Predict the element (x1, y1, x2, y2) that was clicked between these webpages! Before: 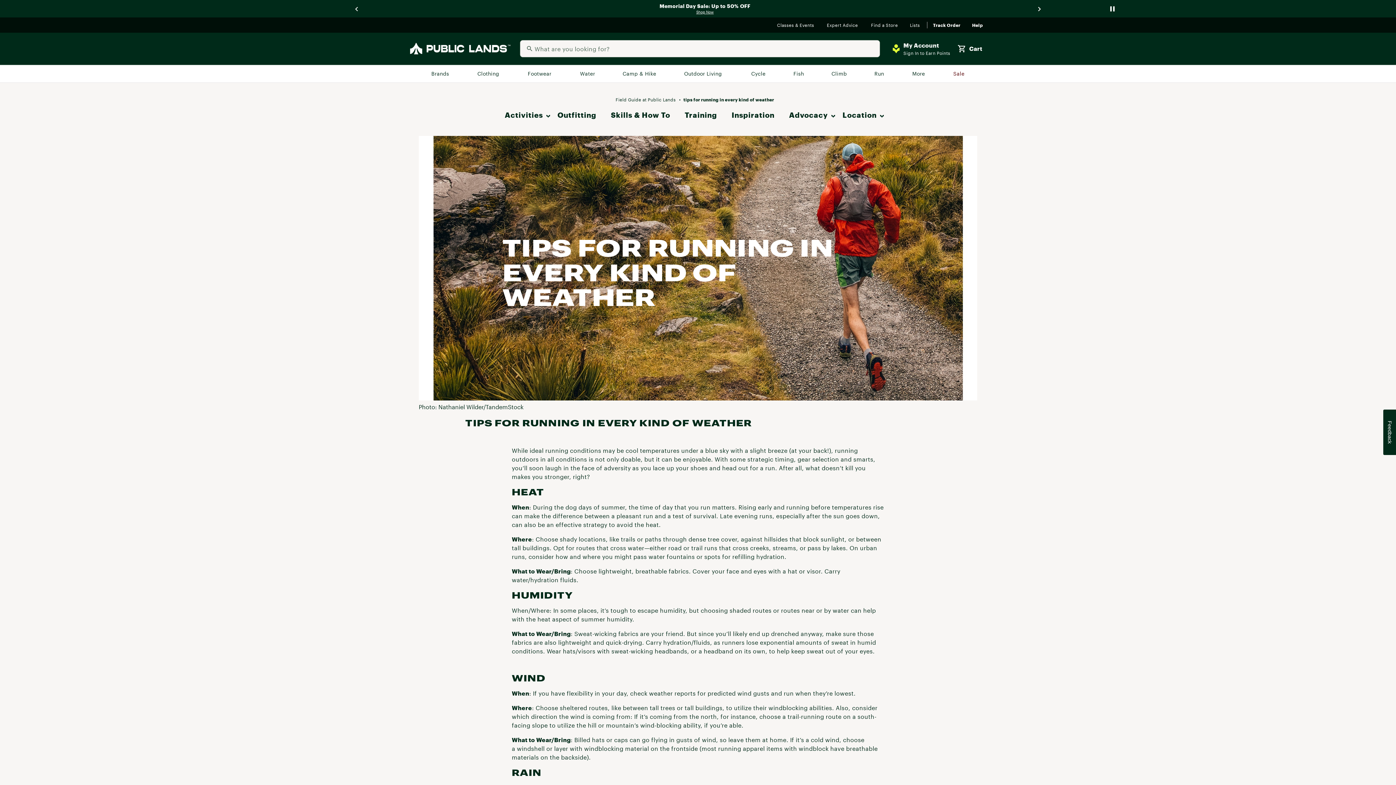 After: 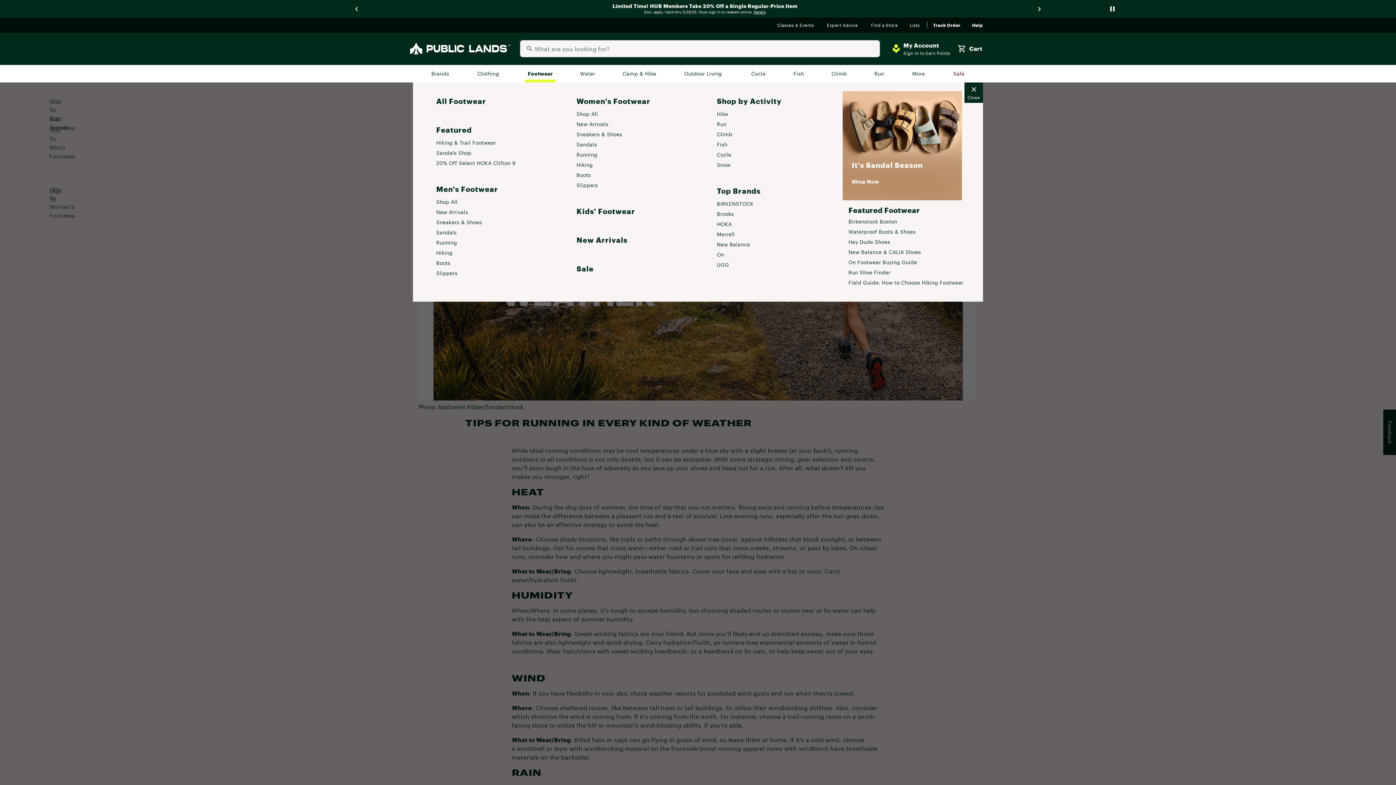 Action: label: Footwear bbox: (525, 69, 555, 81)